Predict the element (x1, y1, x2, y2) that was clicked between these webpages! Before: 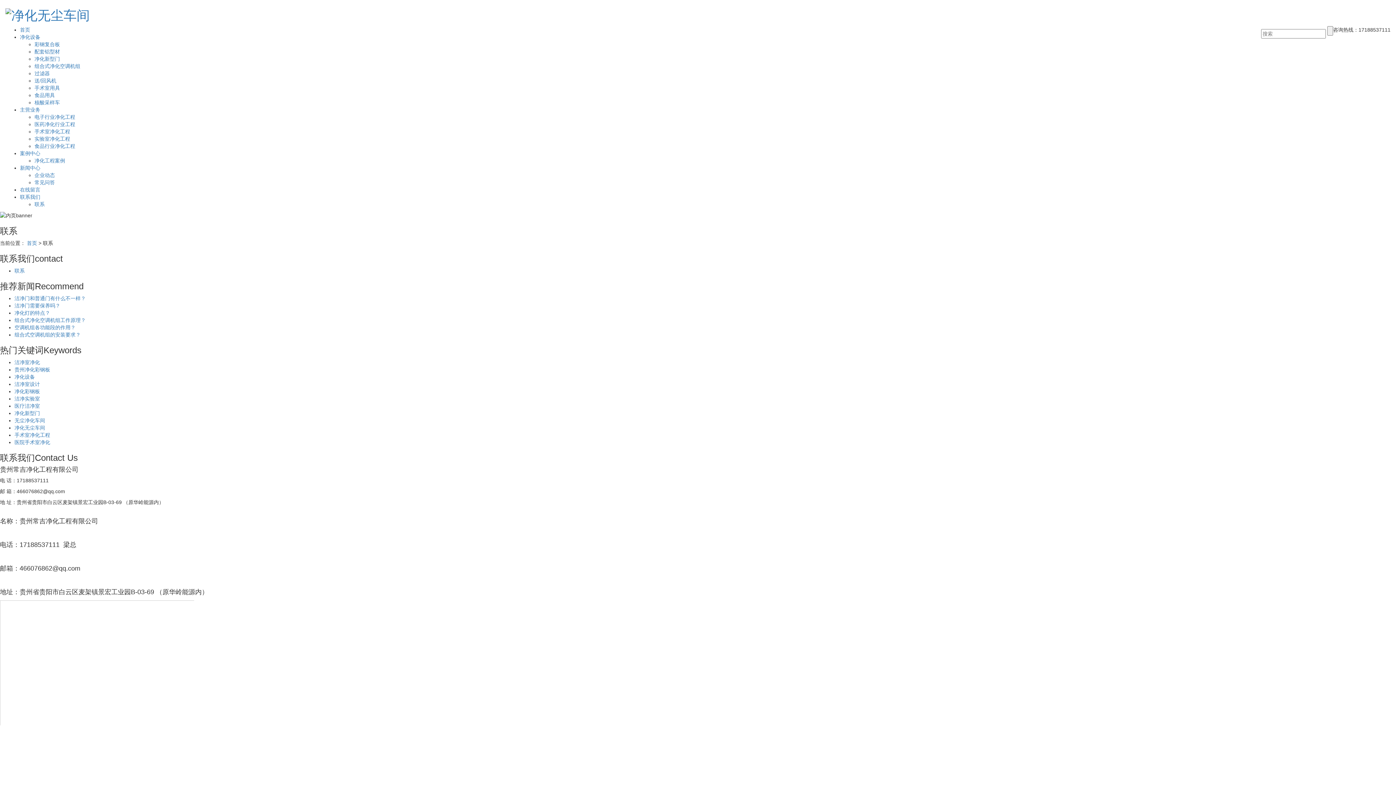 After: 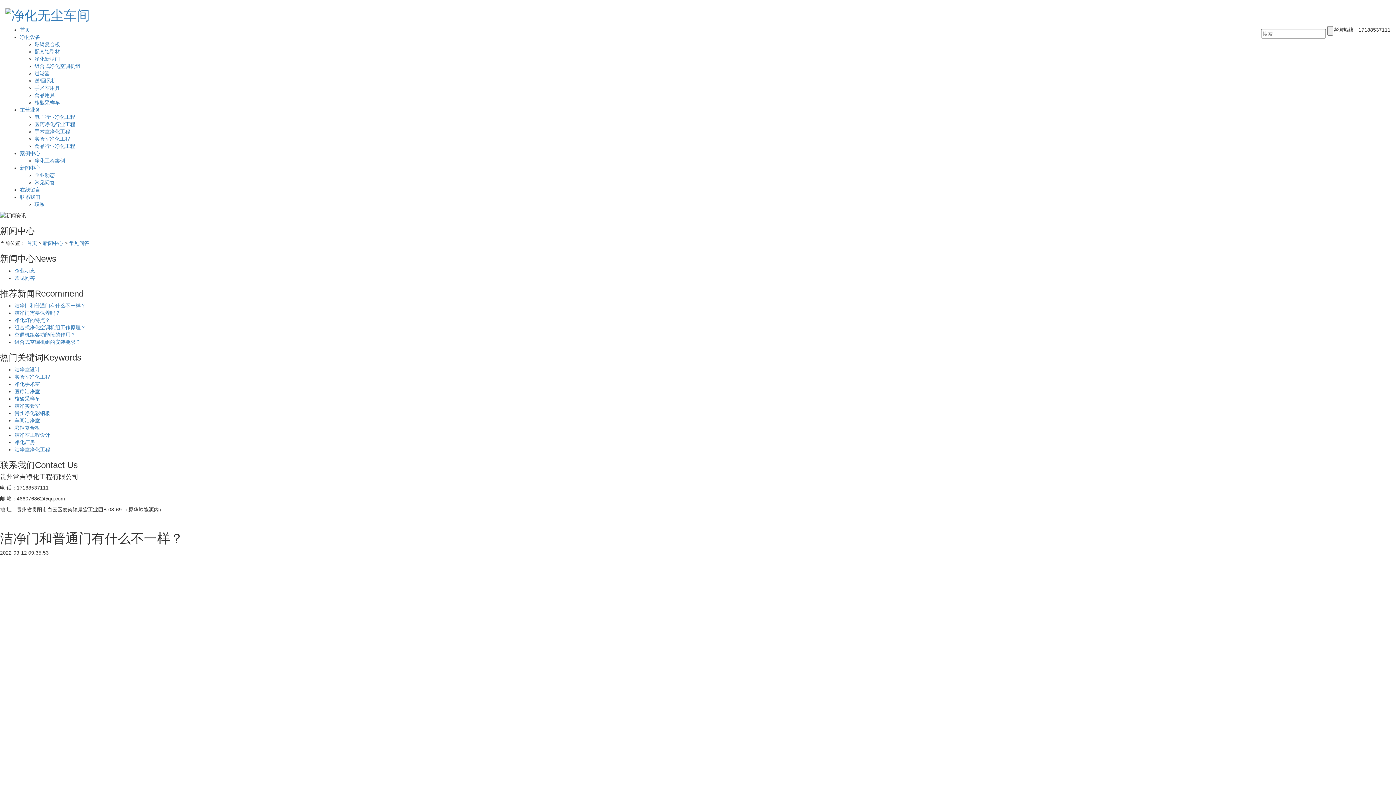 Action: bbox: (14, 295, 85, 301) label: 洁净门和普通门有什么不一样？